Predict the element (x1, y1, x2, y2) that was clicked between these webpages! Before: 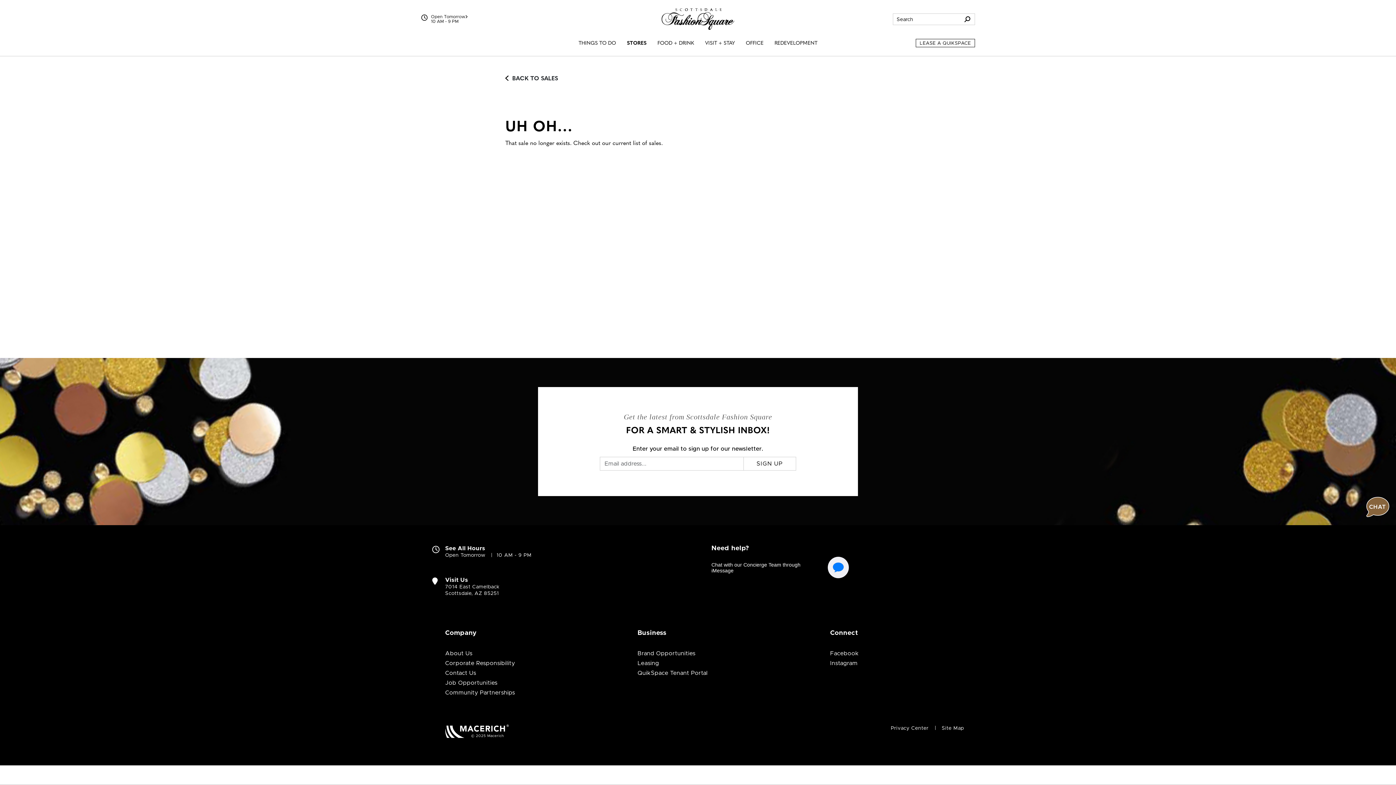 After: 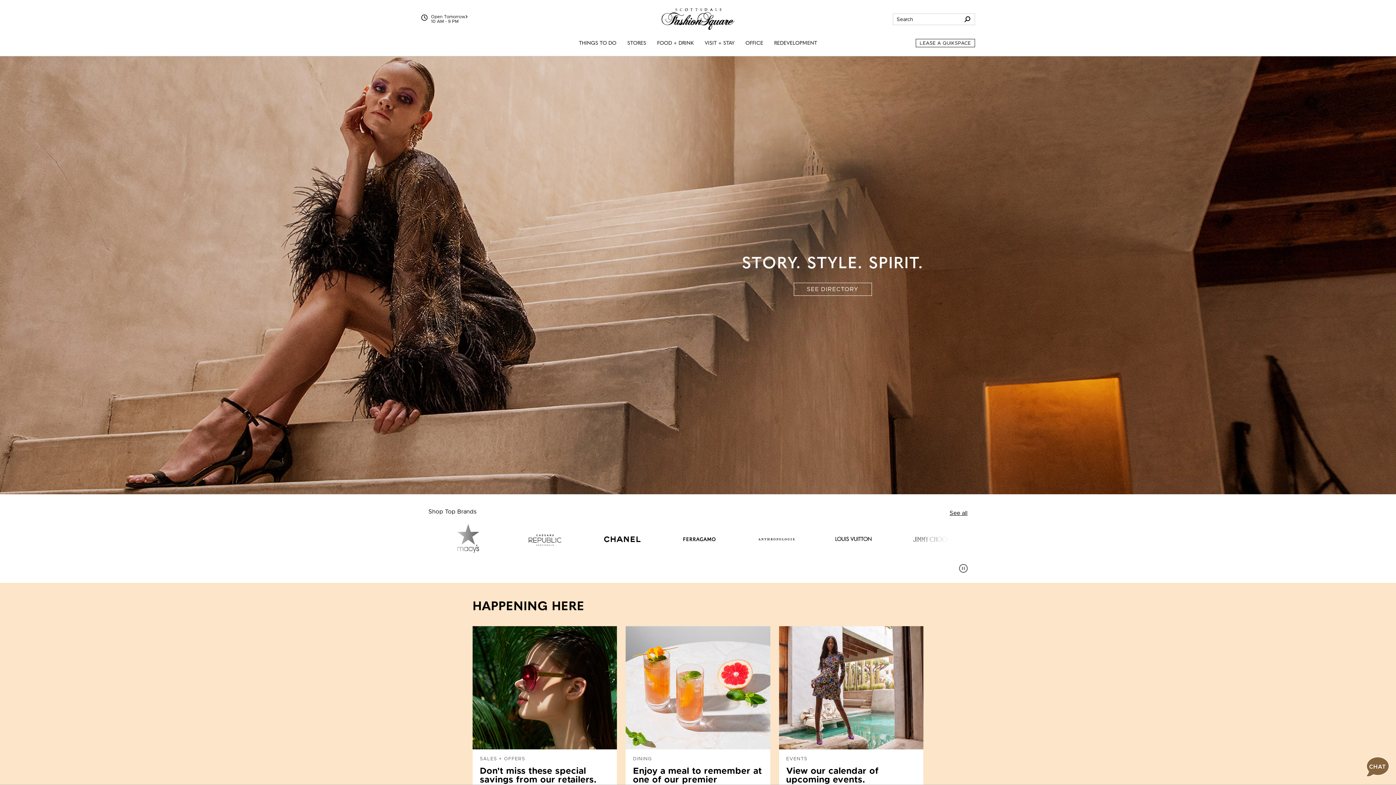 Action: bbox: (661, 7, 734, 30)